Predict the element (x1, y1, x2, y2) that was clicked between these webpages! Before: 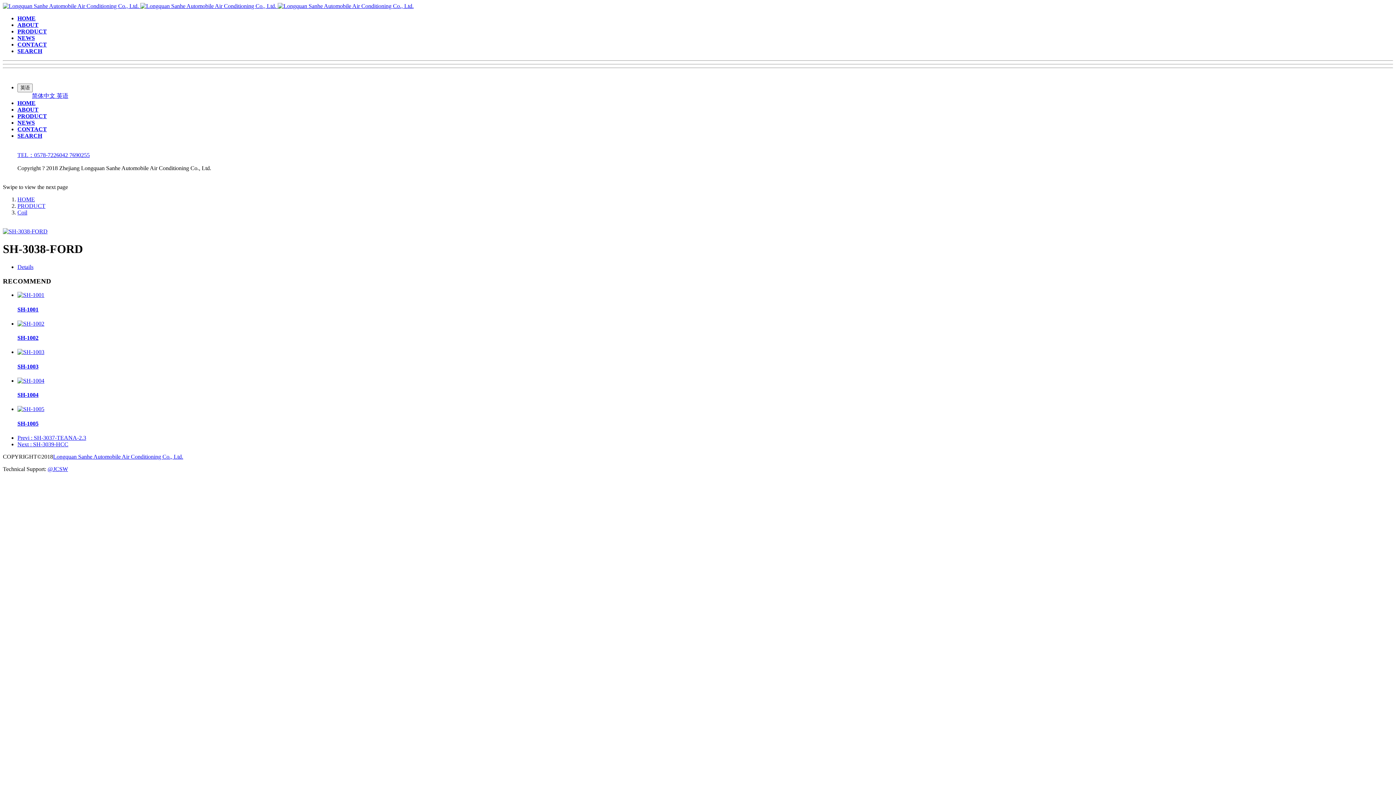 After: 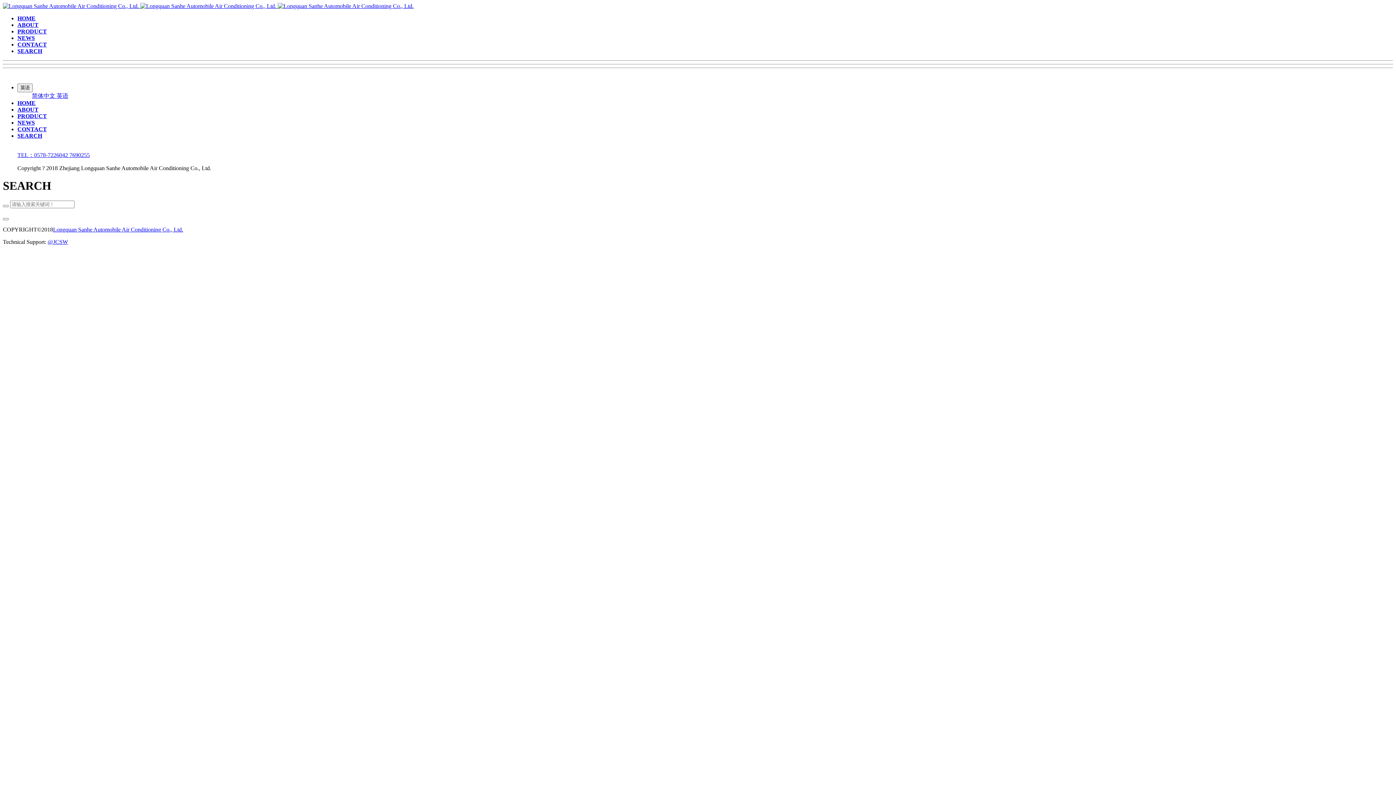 Action: label: SEARCH bbox: (17, 48, 42, 54)